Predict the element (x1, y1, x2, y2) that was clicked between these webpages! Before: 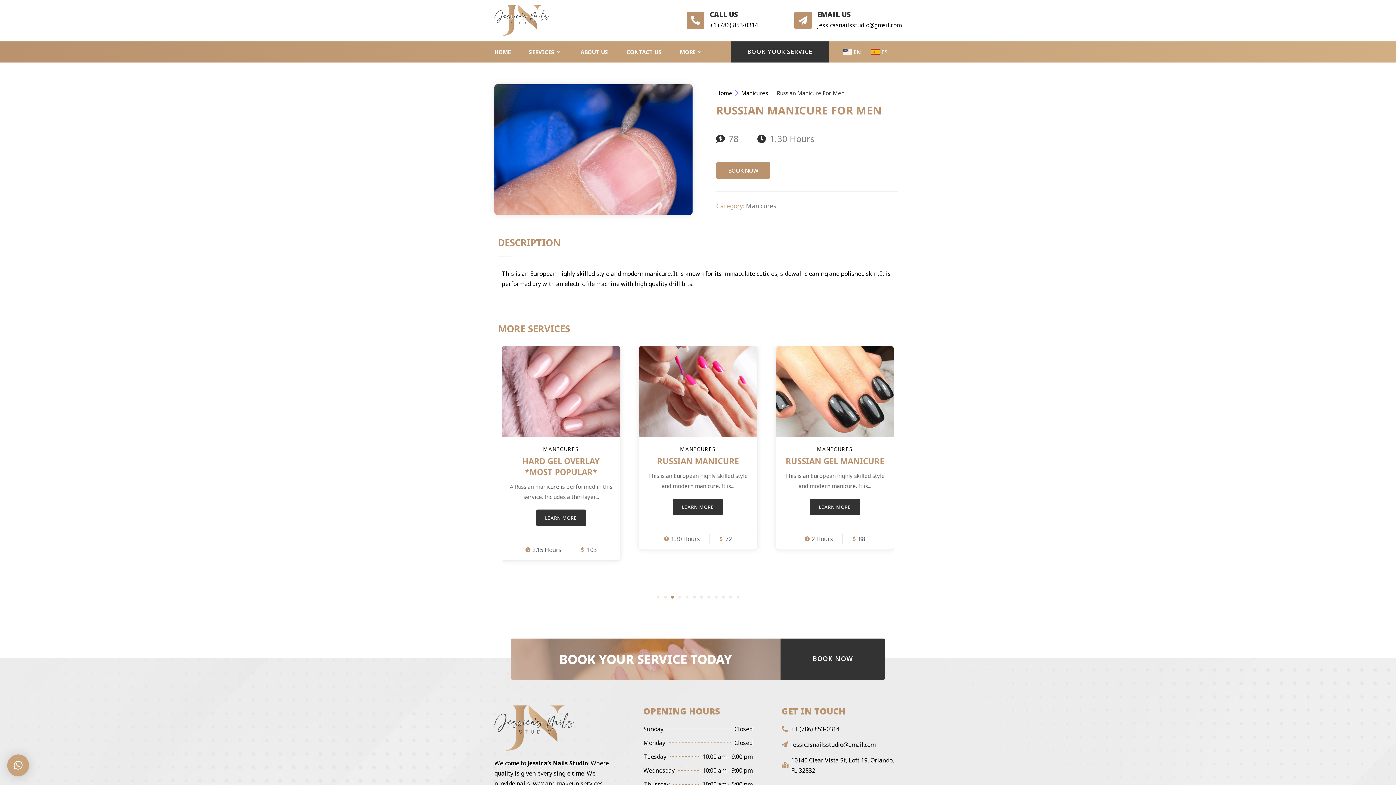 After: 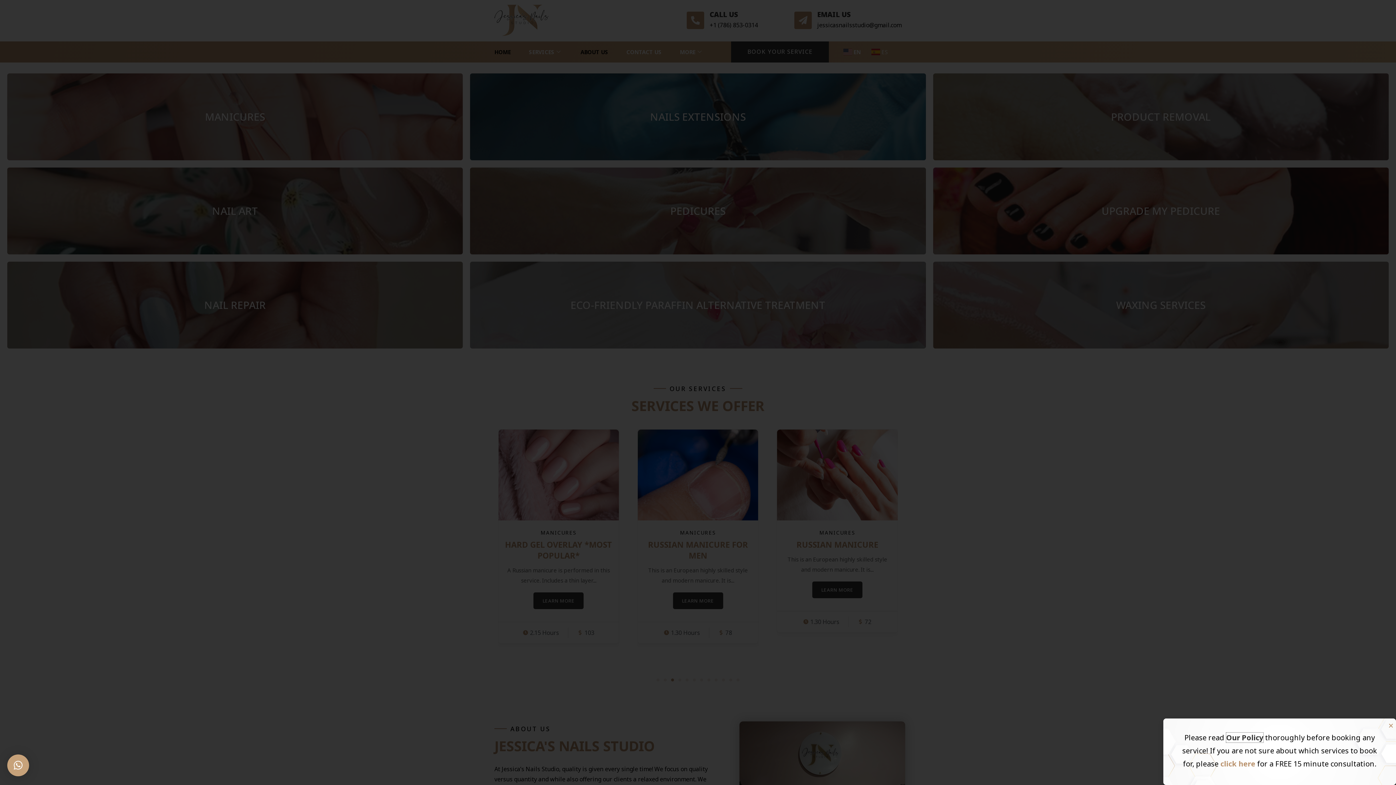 Action: bbox: (494, 4, 549, 35)